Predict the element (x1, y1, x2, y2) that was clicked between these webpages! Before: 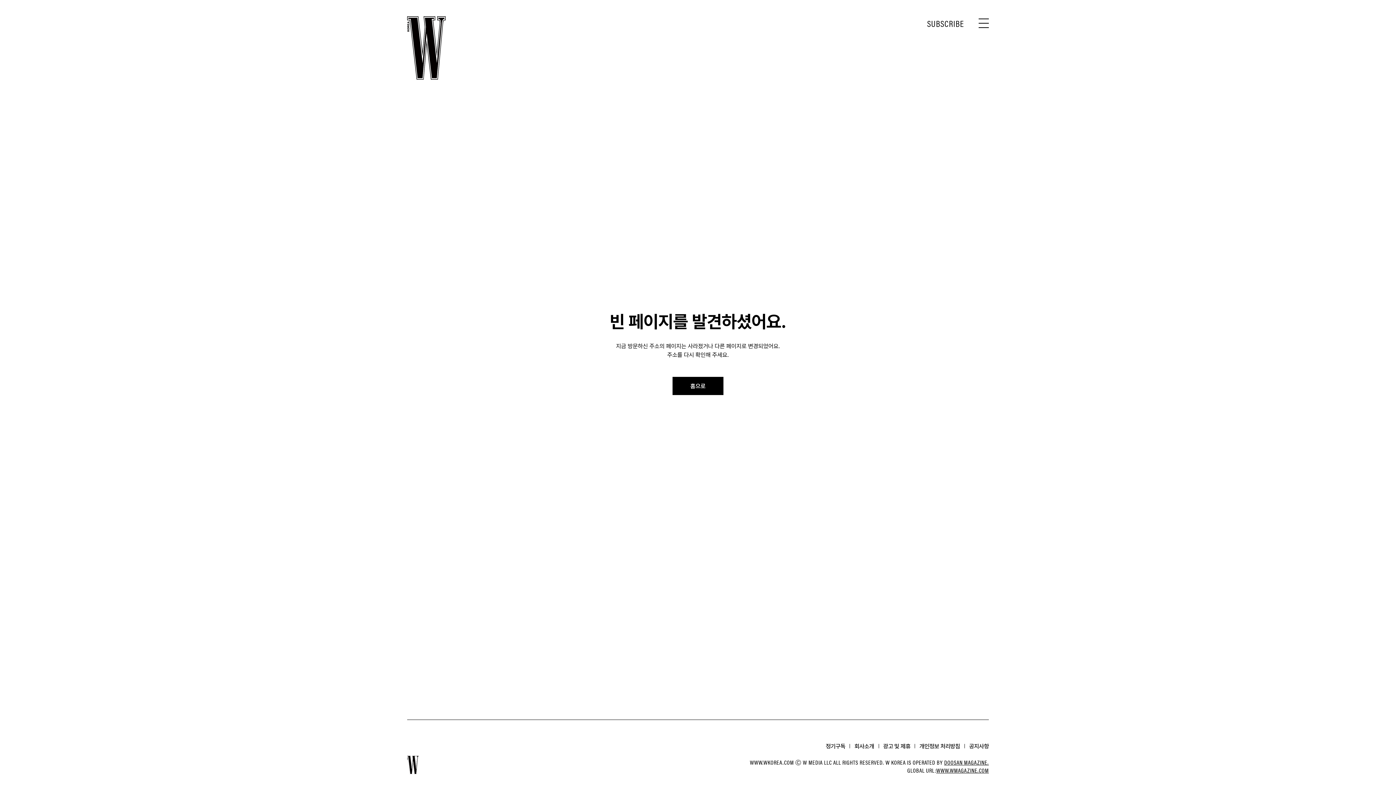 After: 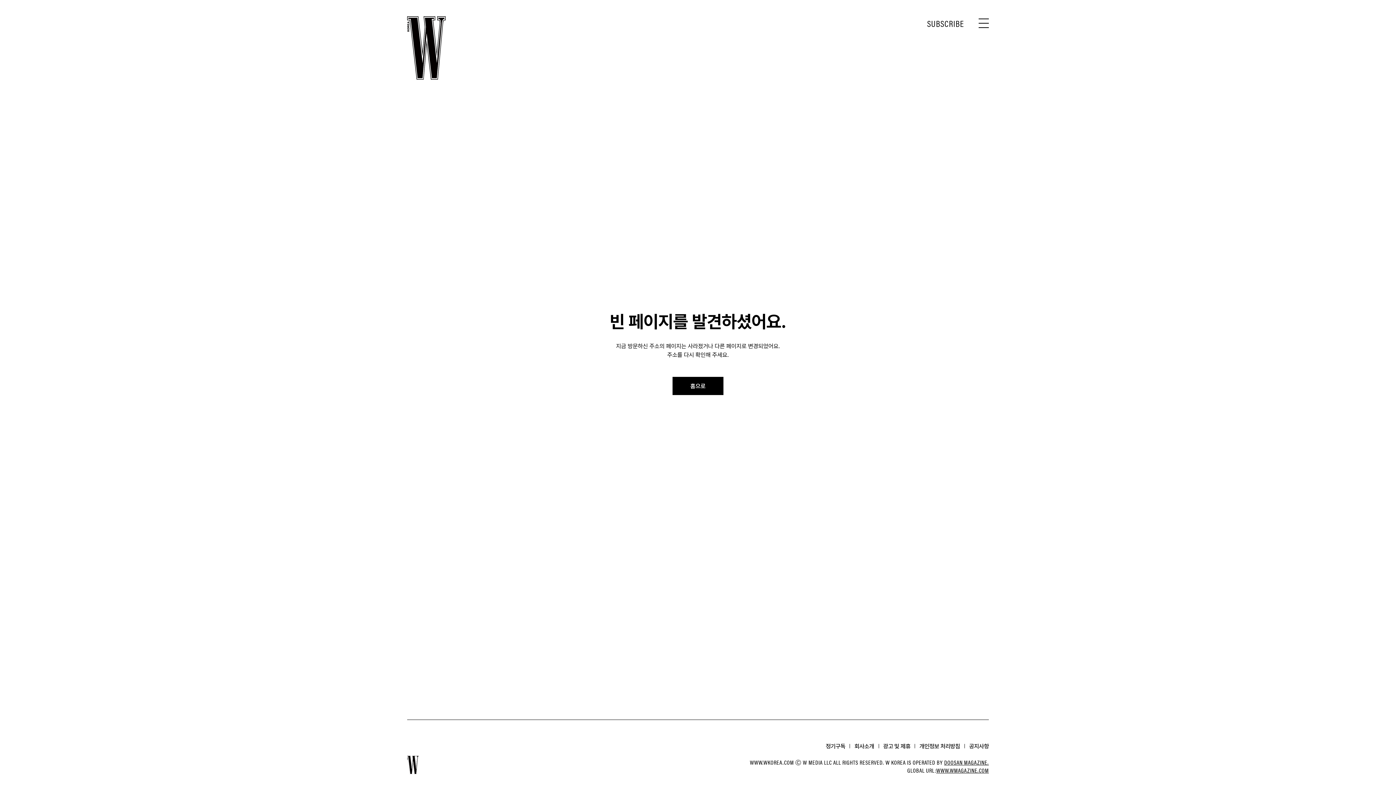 Action: bbox: (944, 758, 989, 766) label: DOOSAN MAGAZINE.